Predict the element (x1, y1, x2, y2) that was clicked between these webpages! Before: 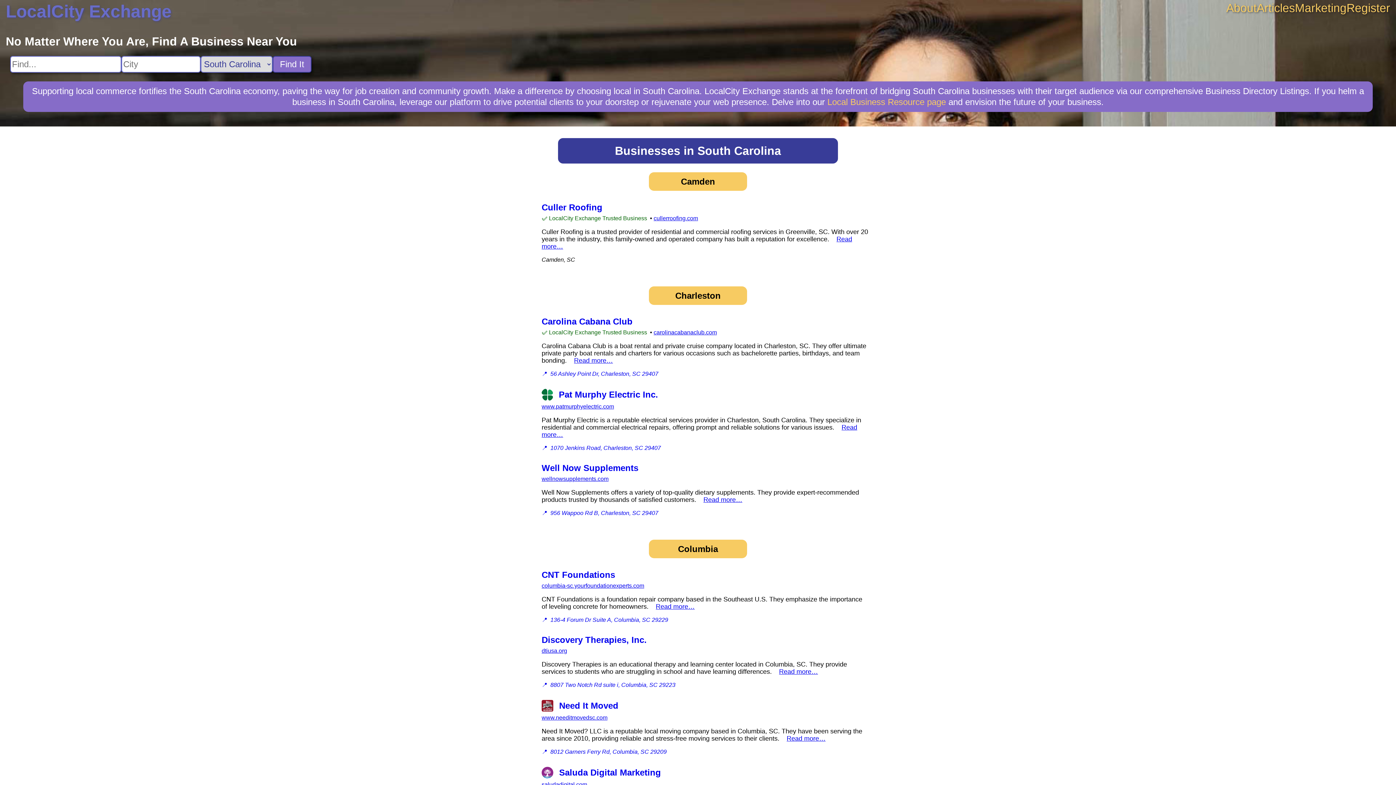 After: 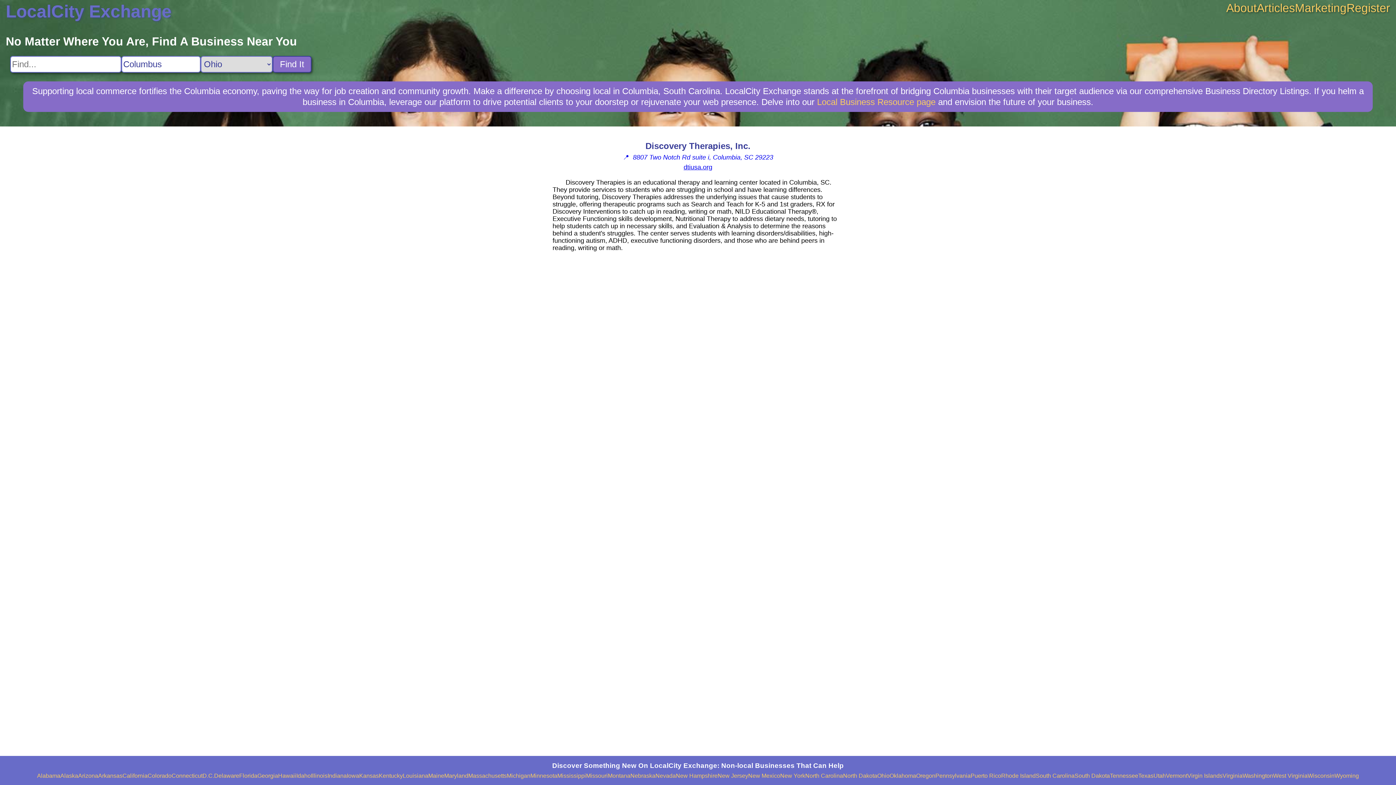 Action: label: Read more… bbox: (779, 668, 818, 675)